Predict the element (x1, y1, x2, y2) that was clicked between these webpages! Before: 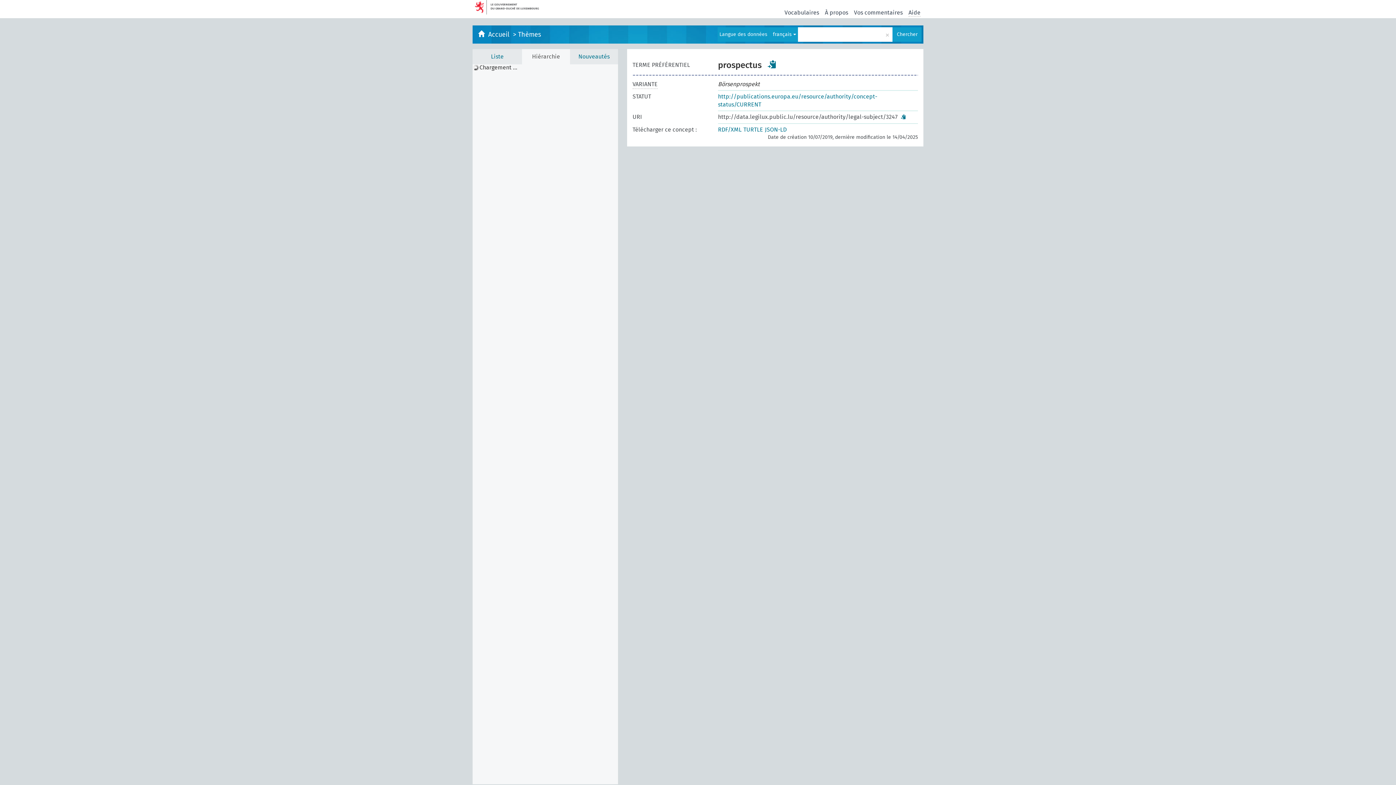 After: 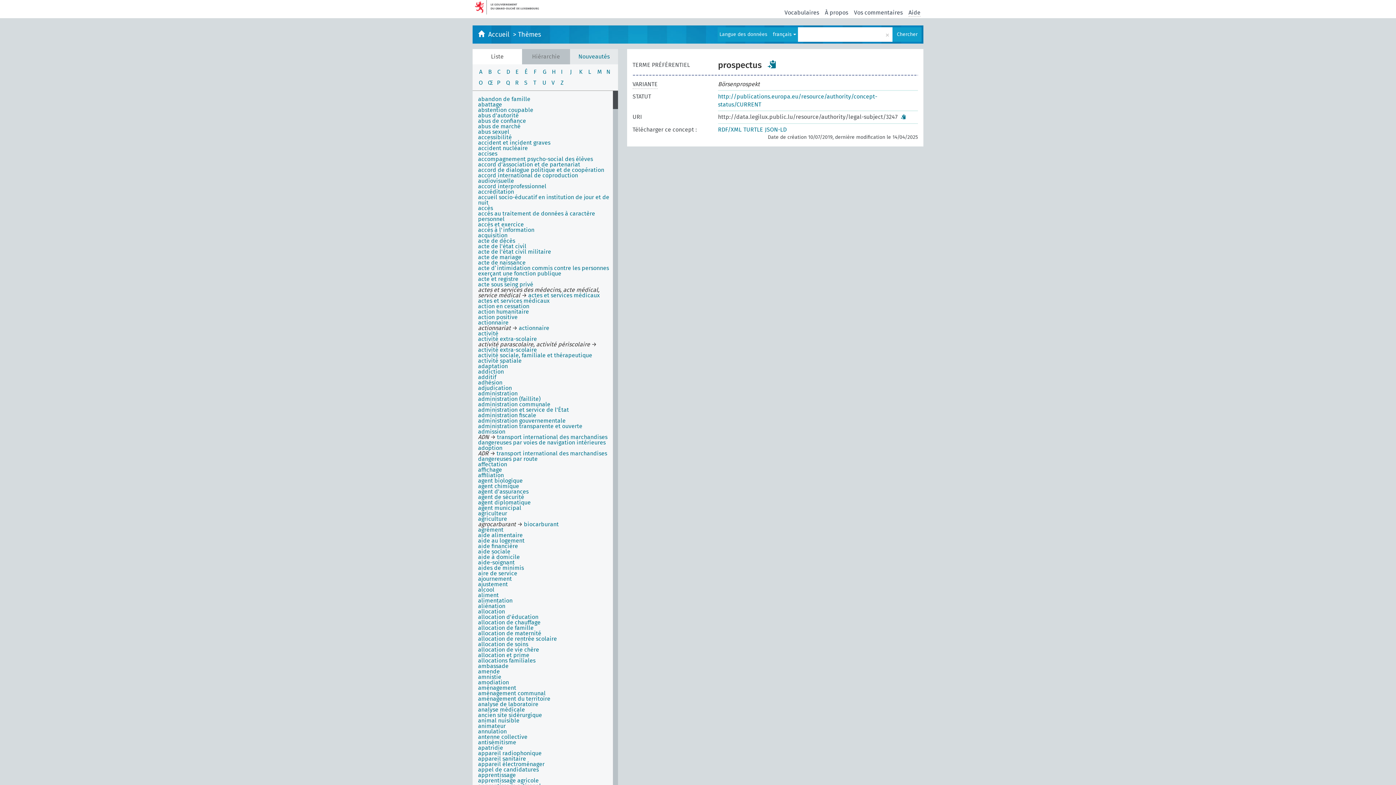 Action: label: Liste bbox: (472, 49, 522, 64)